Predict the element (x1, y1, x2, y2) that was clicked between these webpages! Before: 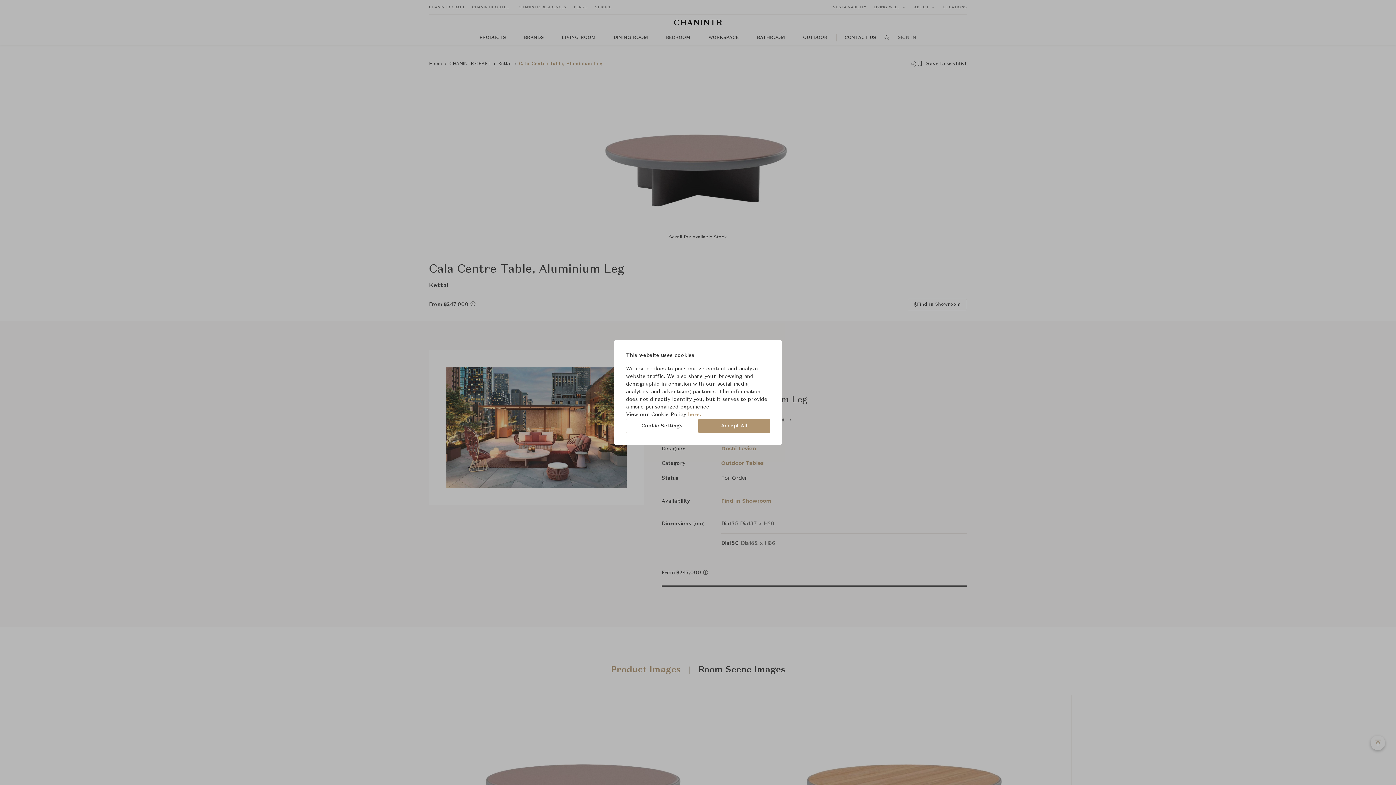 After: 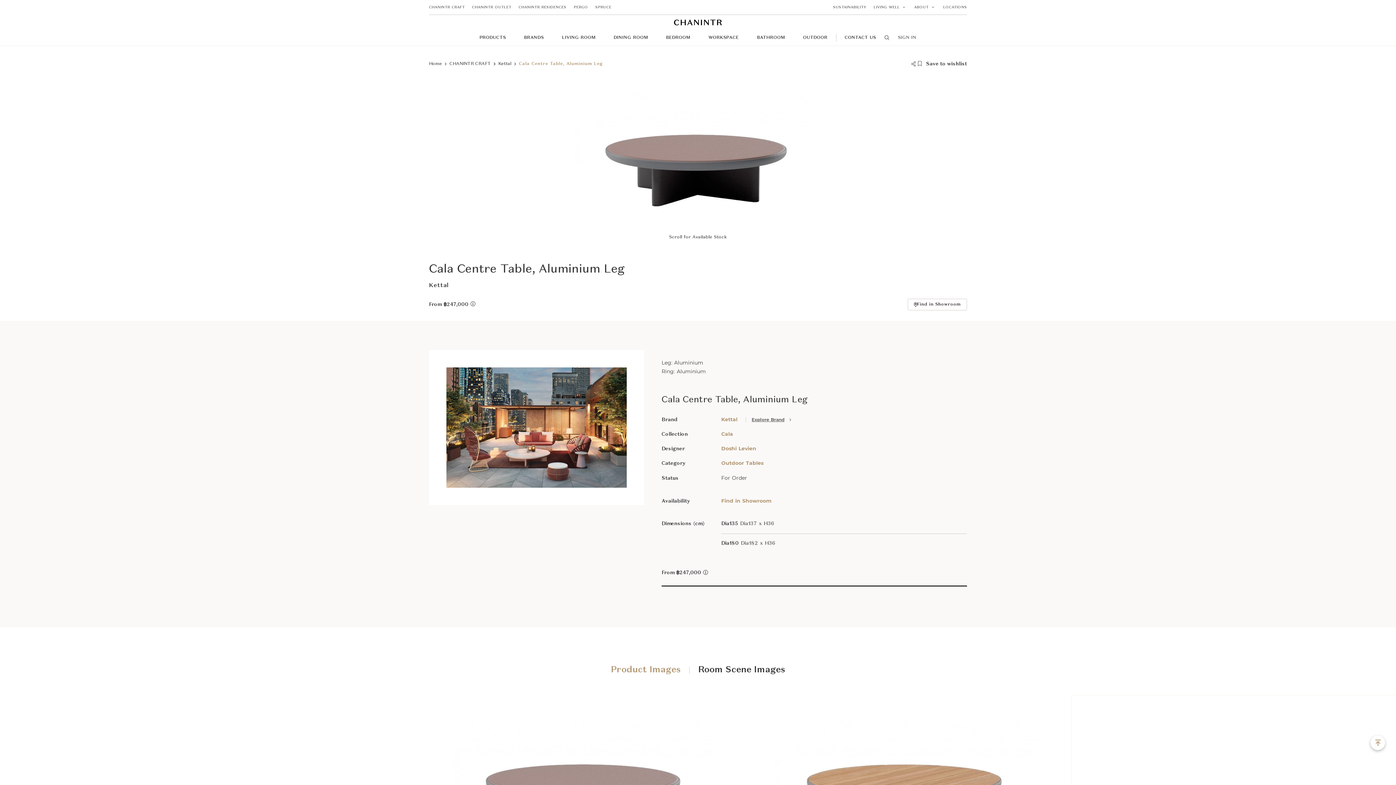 Action: bbox: (698, 418, 770, 433) label: Accept All